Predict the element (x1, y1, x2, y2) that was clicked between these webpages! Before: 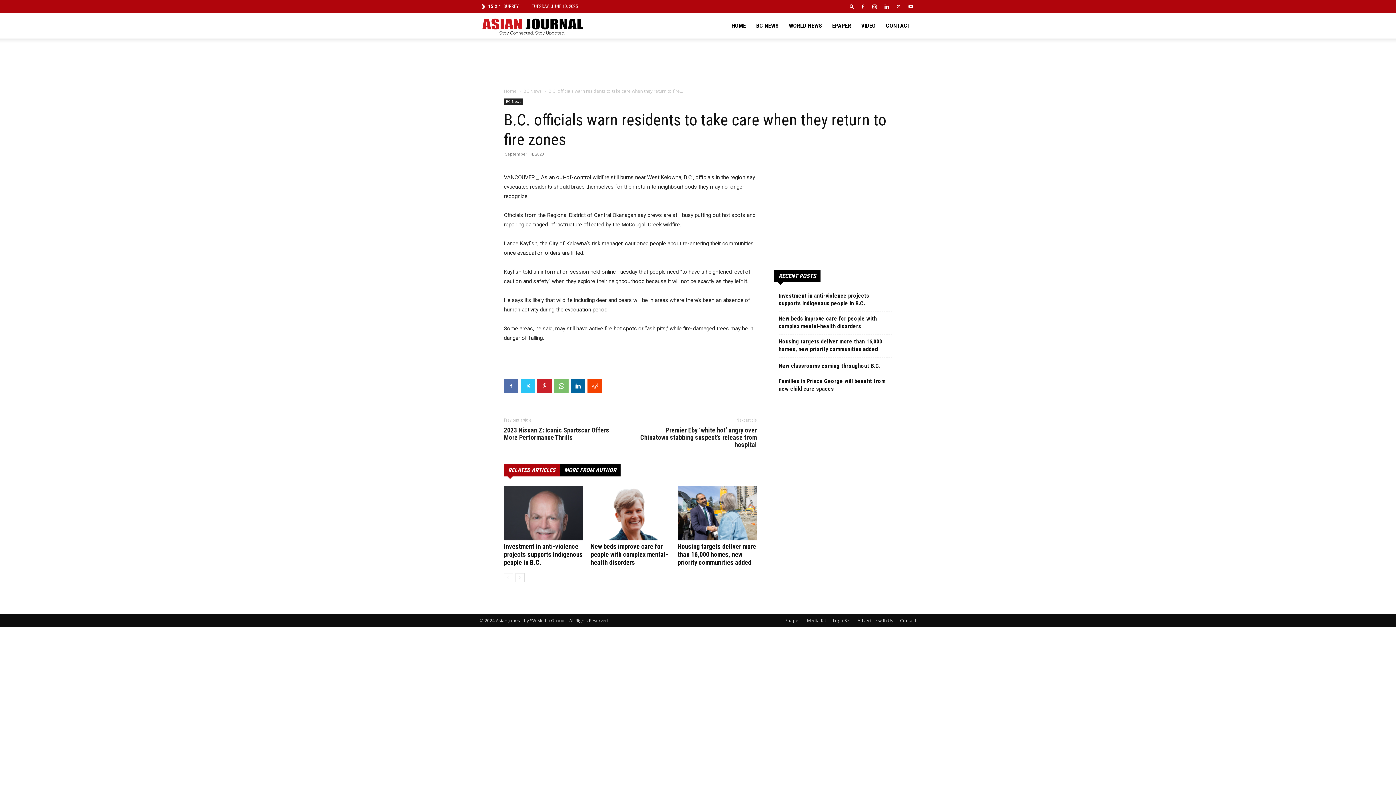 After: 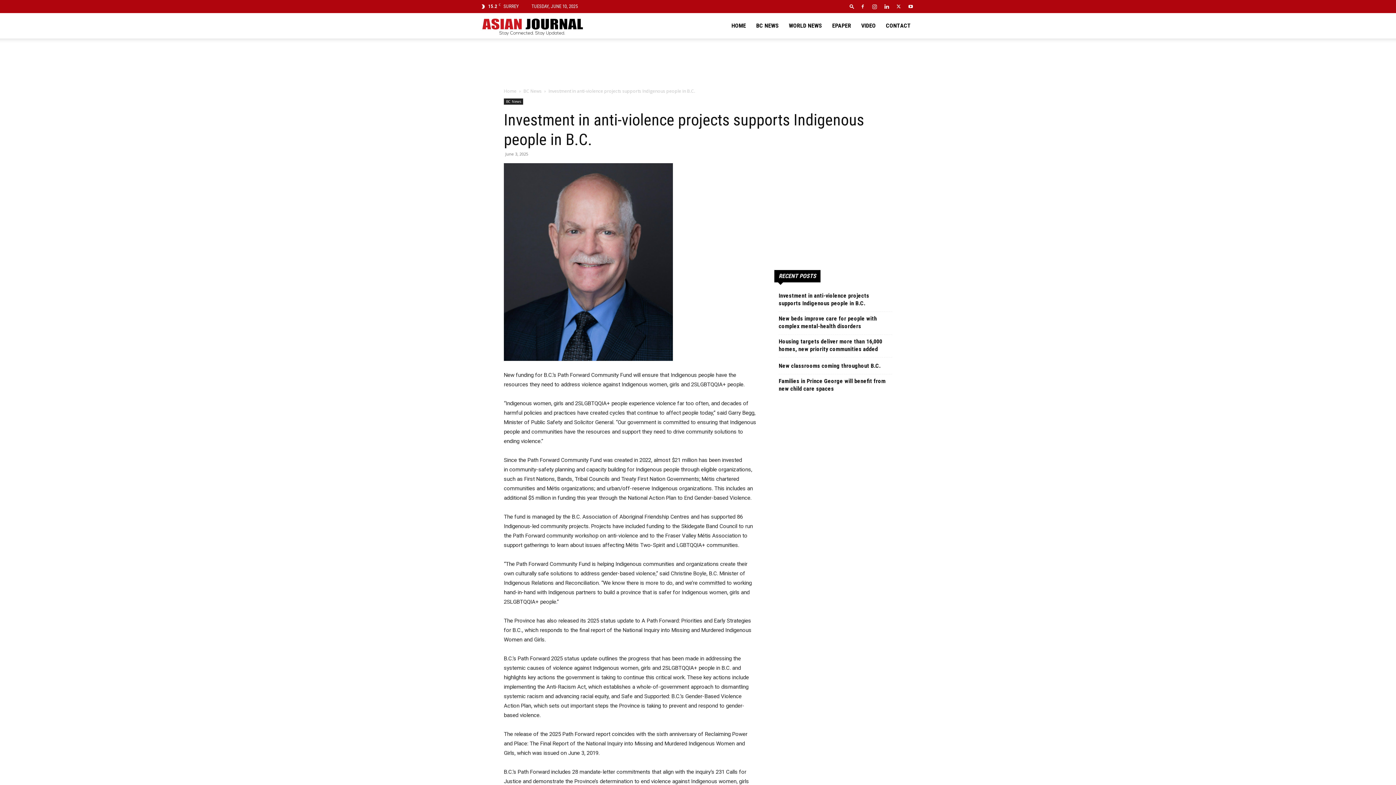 Action: bbox: (504, 486, 583, 540)